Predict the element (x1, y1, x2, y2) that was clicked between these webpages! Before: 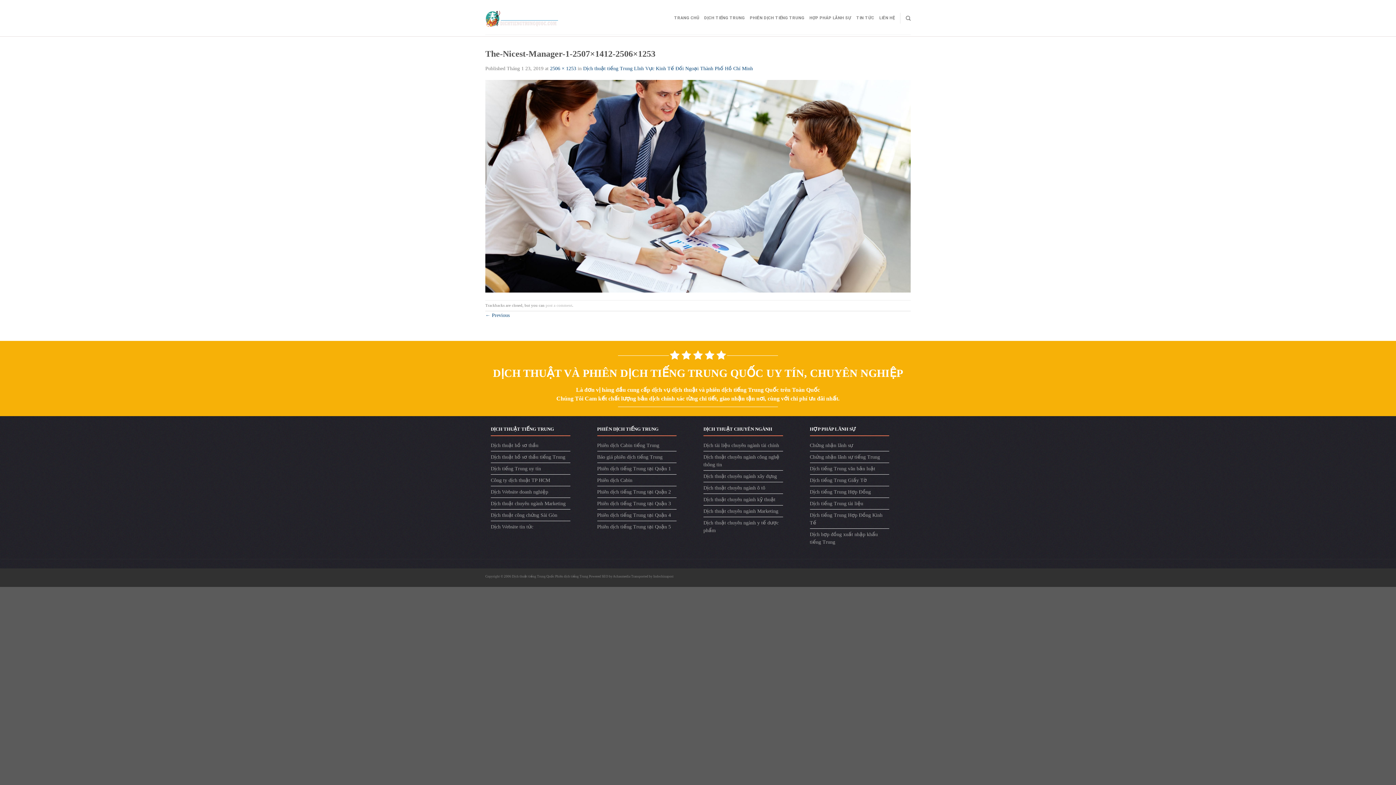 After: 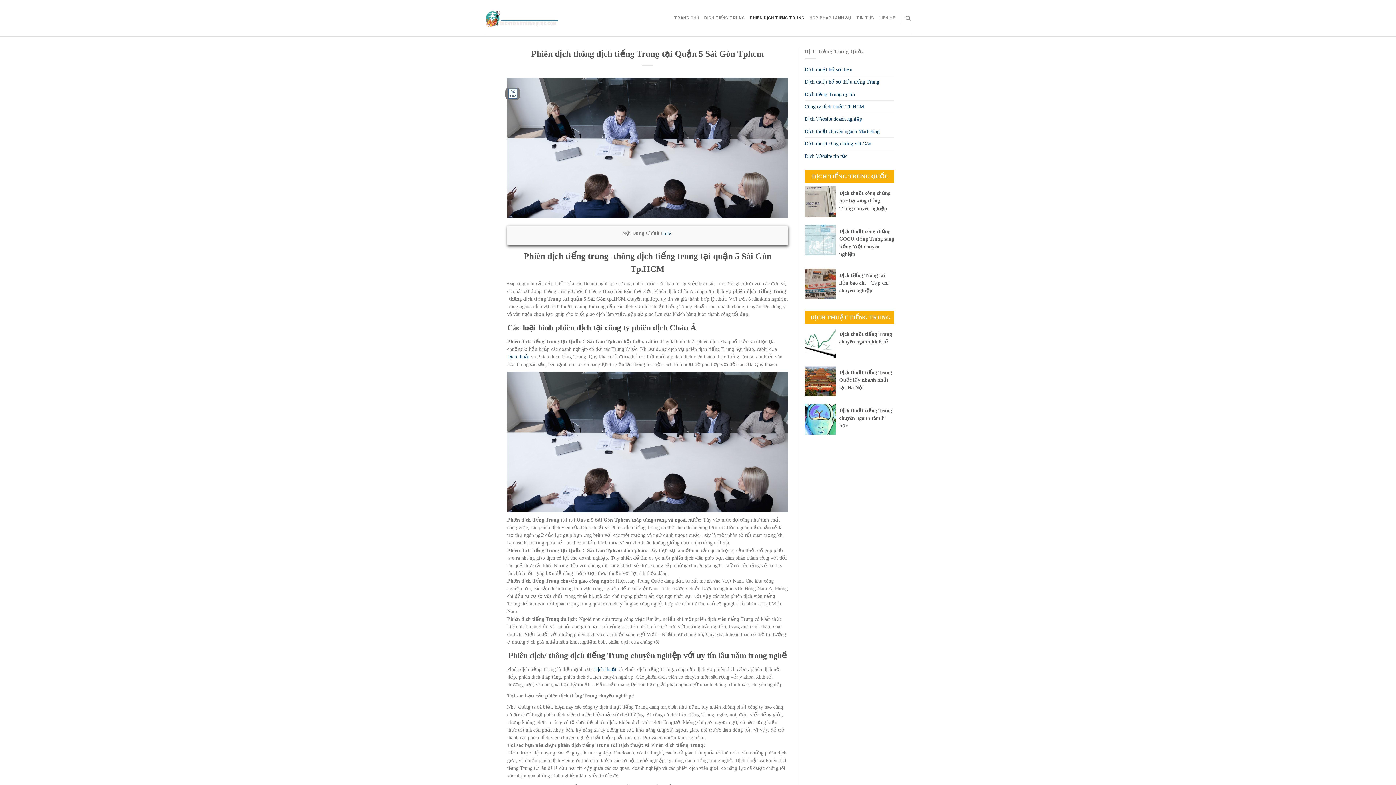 Action: label: Phiên dịch tiếng Trung tại Quận 5 bbox: (597, 521, 671, 532)